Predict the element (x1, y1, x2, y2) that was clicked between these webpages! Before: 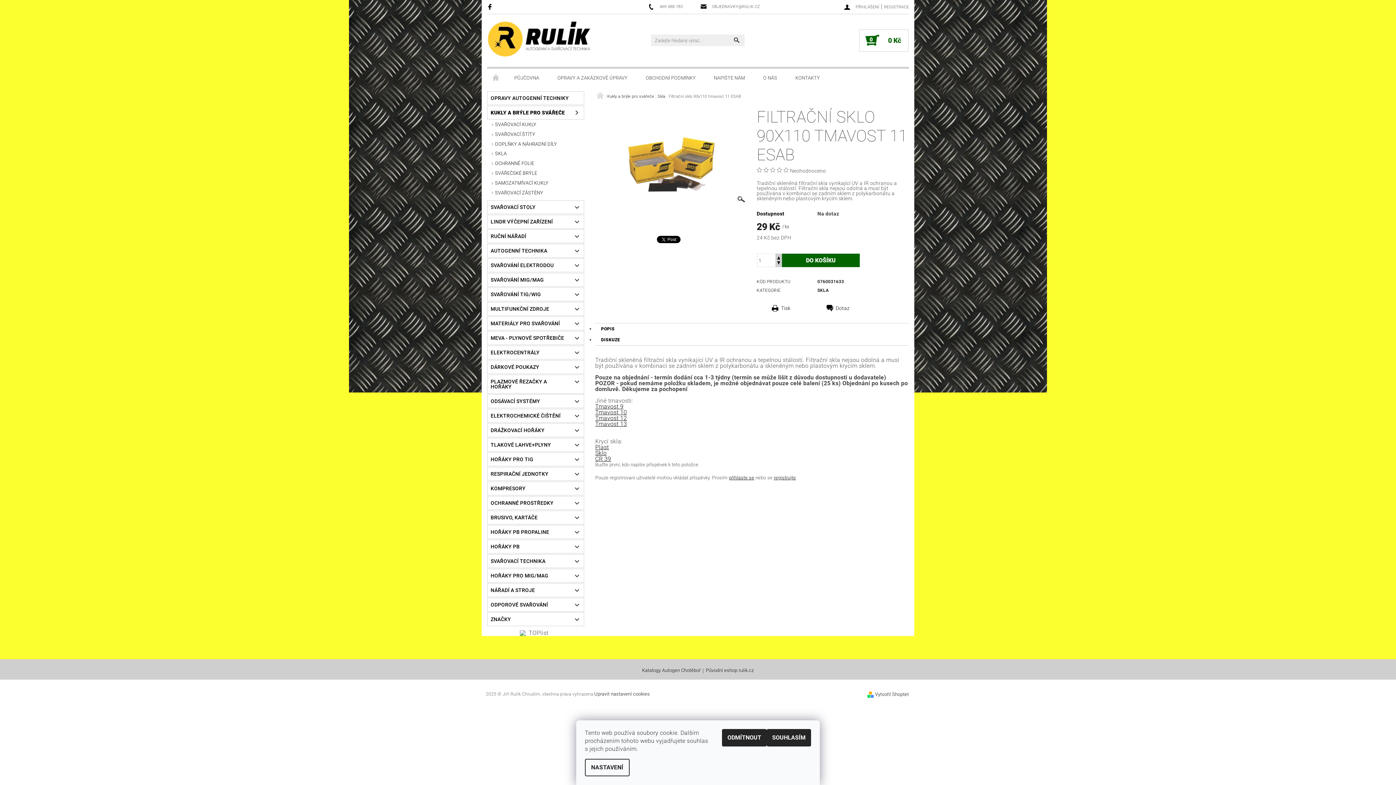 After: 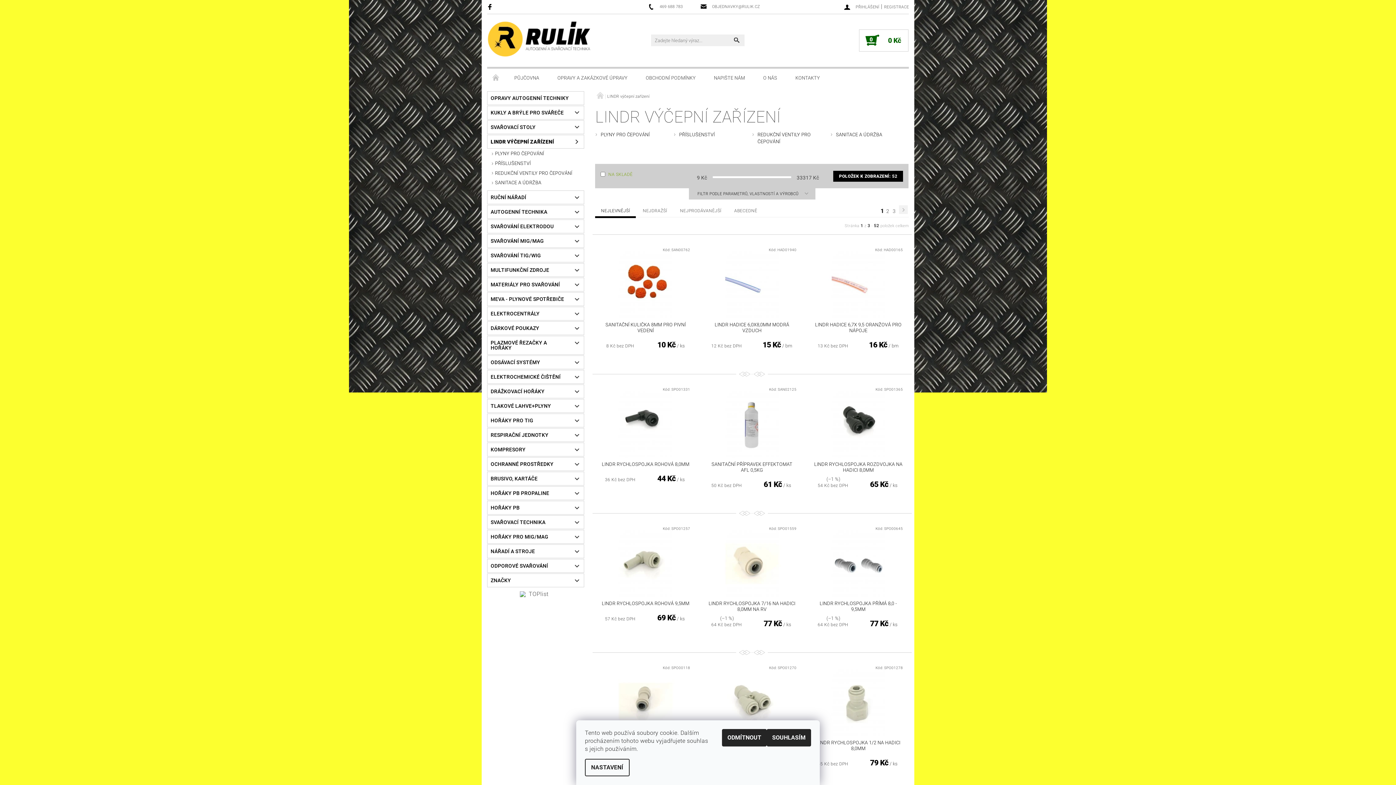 Action: label: LINDR VÝČEPNÍ ZAŘÍZENÍ bbox: (487, 215, 569, 228)